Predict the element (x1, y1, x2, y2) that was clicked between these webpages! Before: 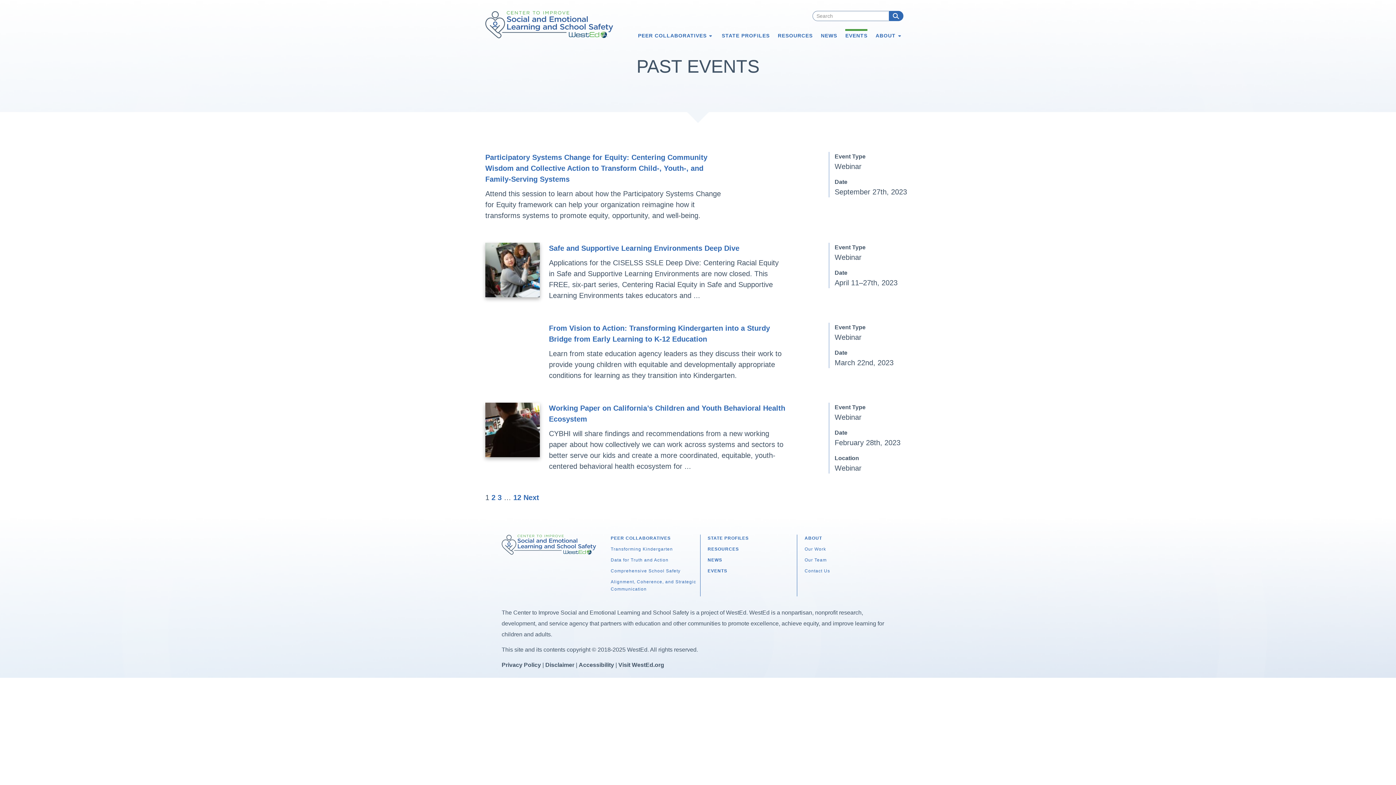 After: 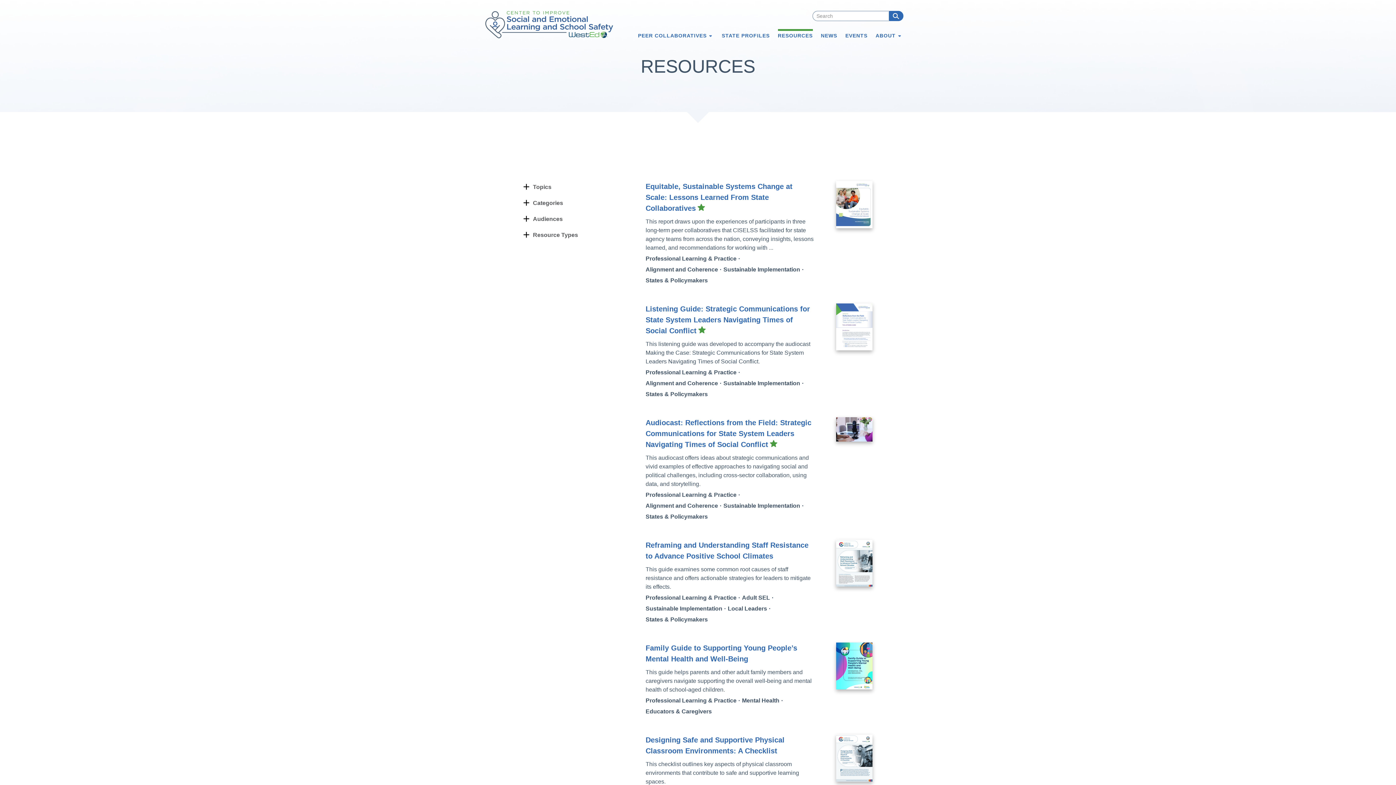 Action: label: RESOURCES bbox: (778, 29, 812, 41)